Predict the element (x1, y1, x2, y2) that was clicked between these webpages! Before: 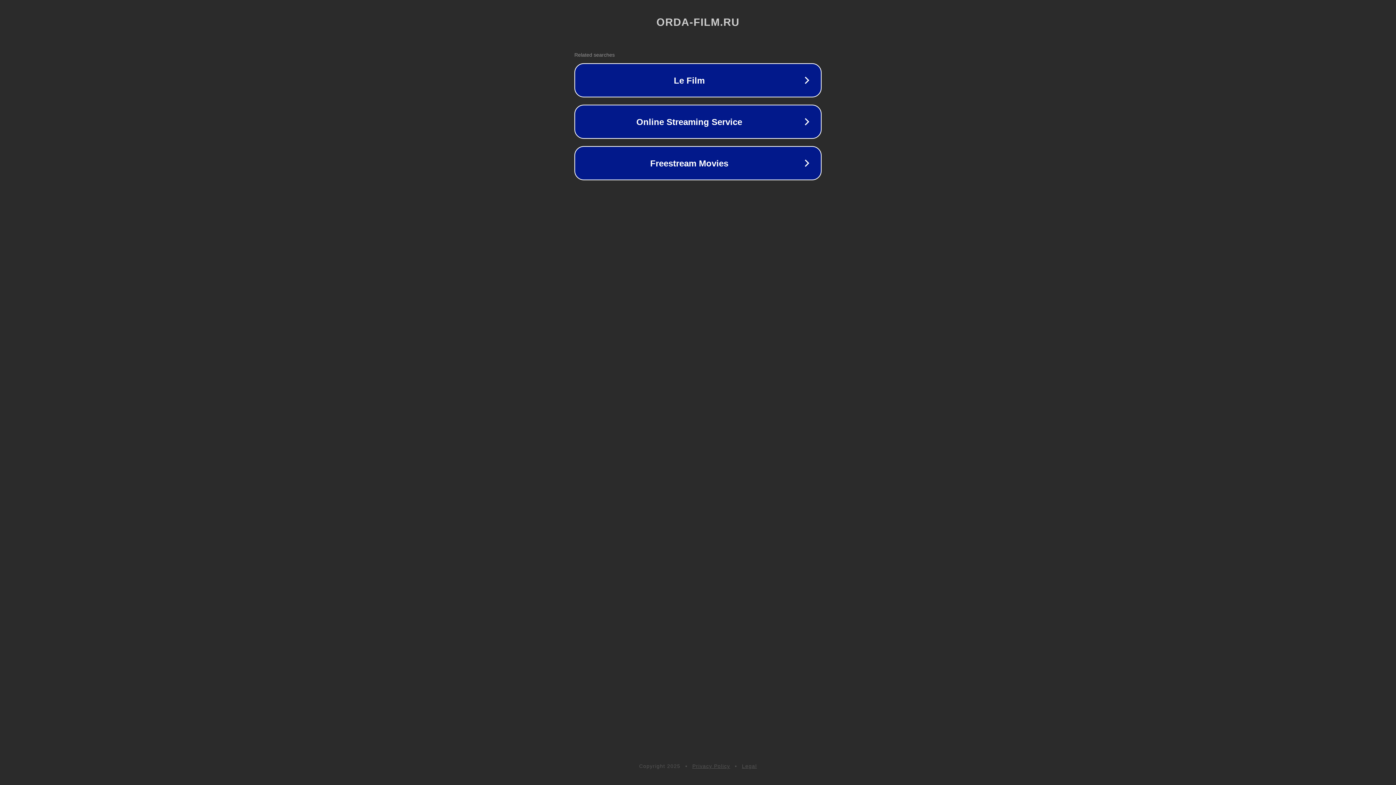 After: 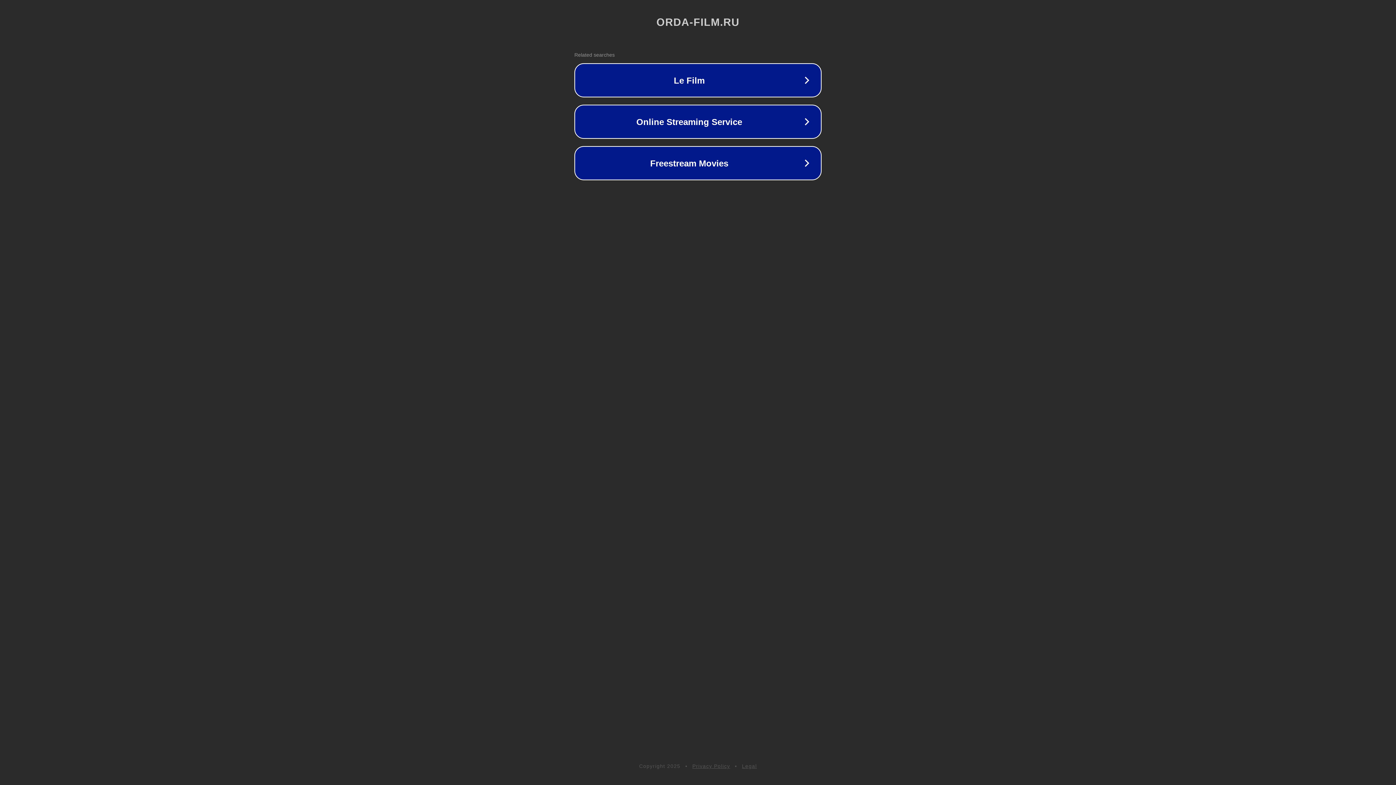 Action: label: Legal bbox: (742, 763, 757, 769)